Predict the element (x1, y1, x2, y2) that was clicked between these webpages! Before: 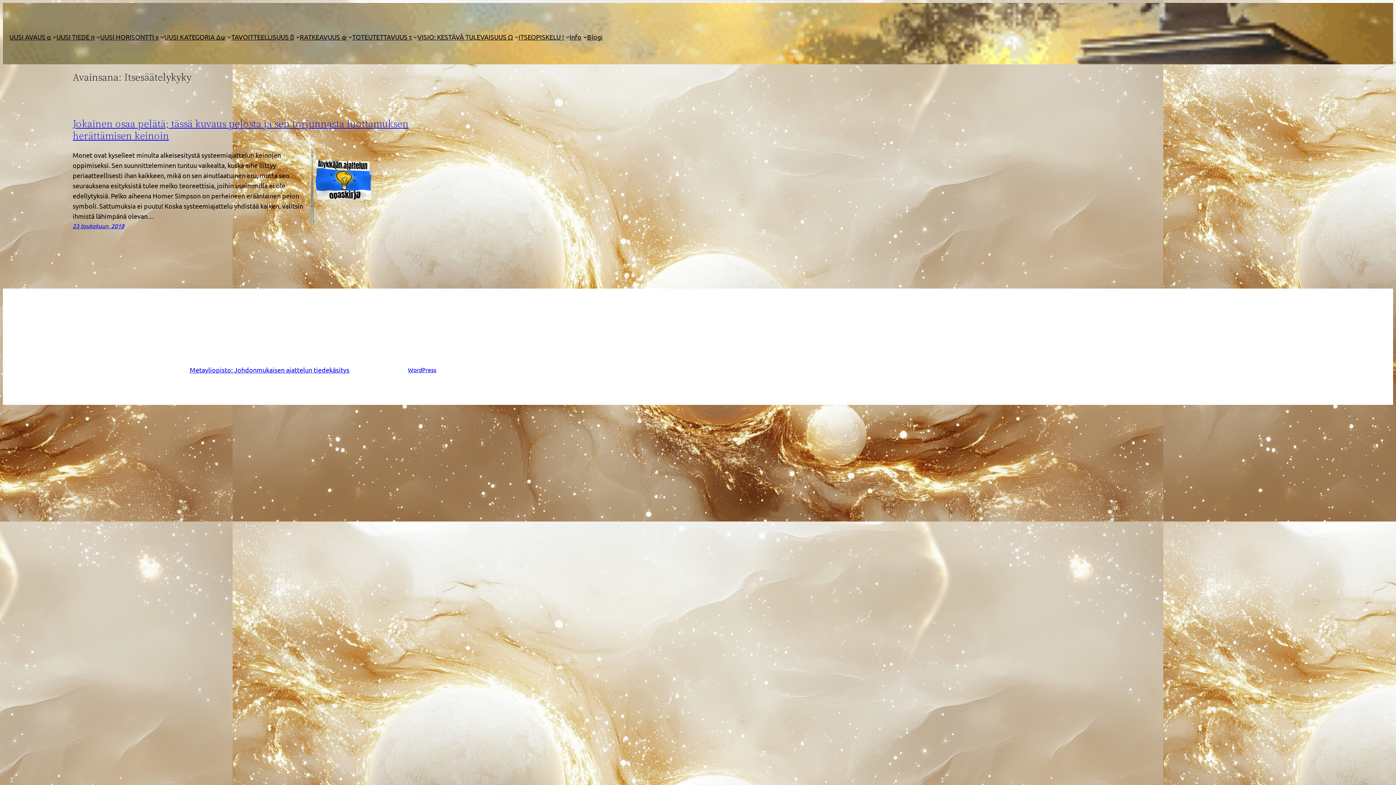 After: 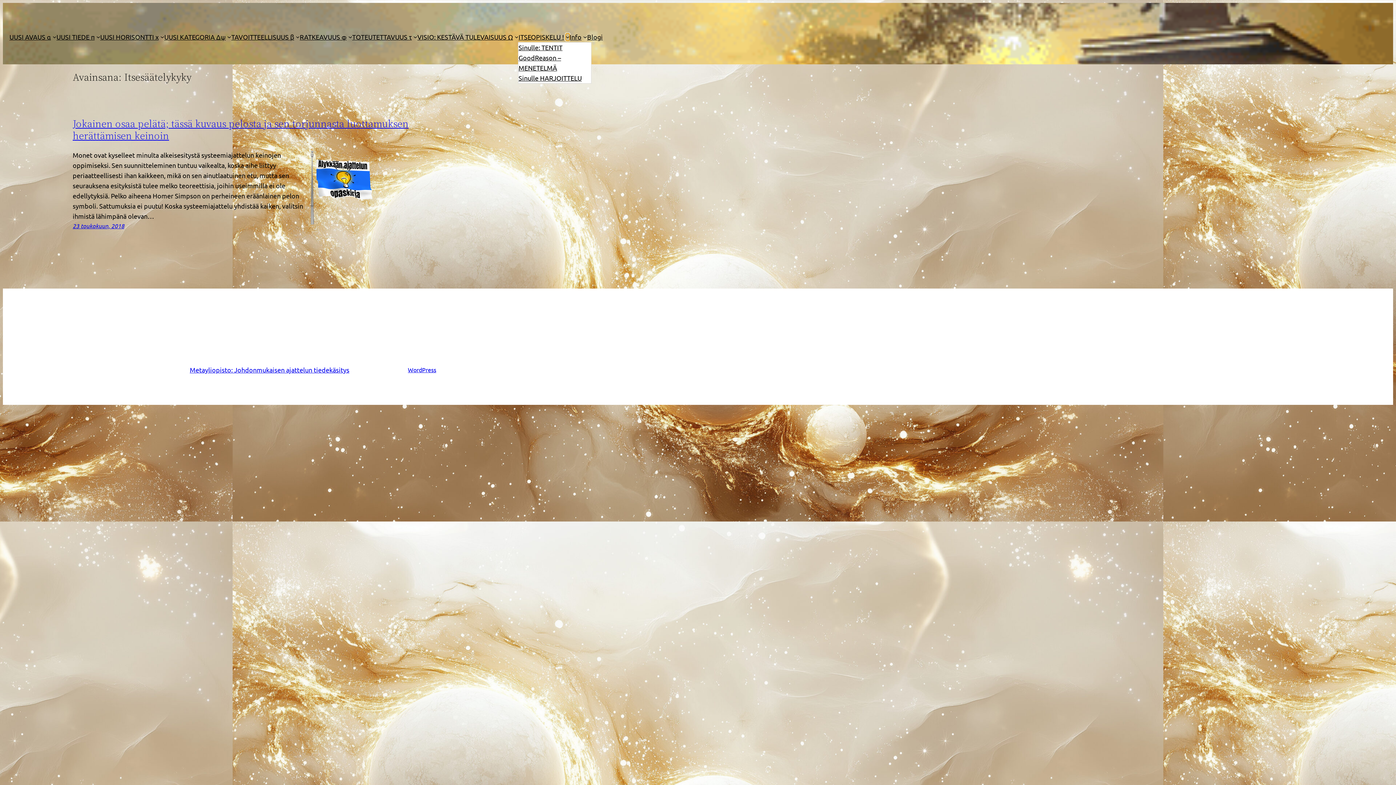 Action: label: ITSEOPISKELU ! alavalikko bbox: (565, 34, 569, 38)